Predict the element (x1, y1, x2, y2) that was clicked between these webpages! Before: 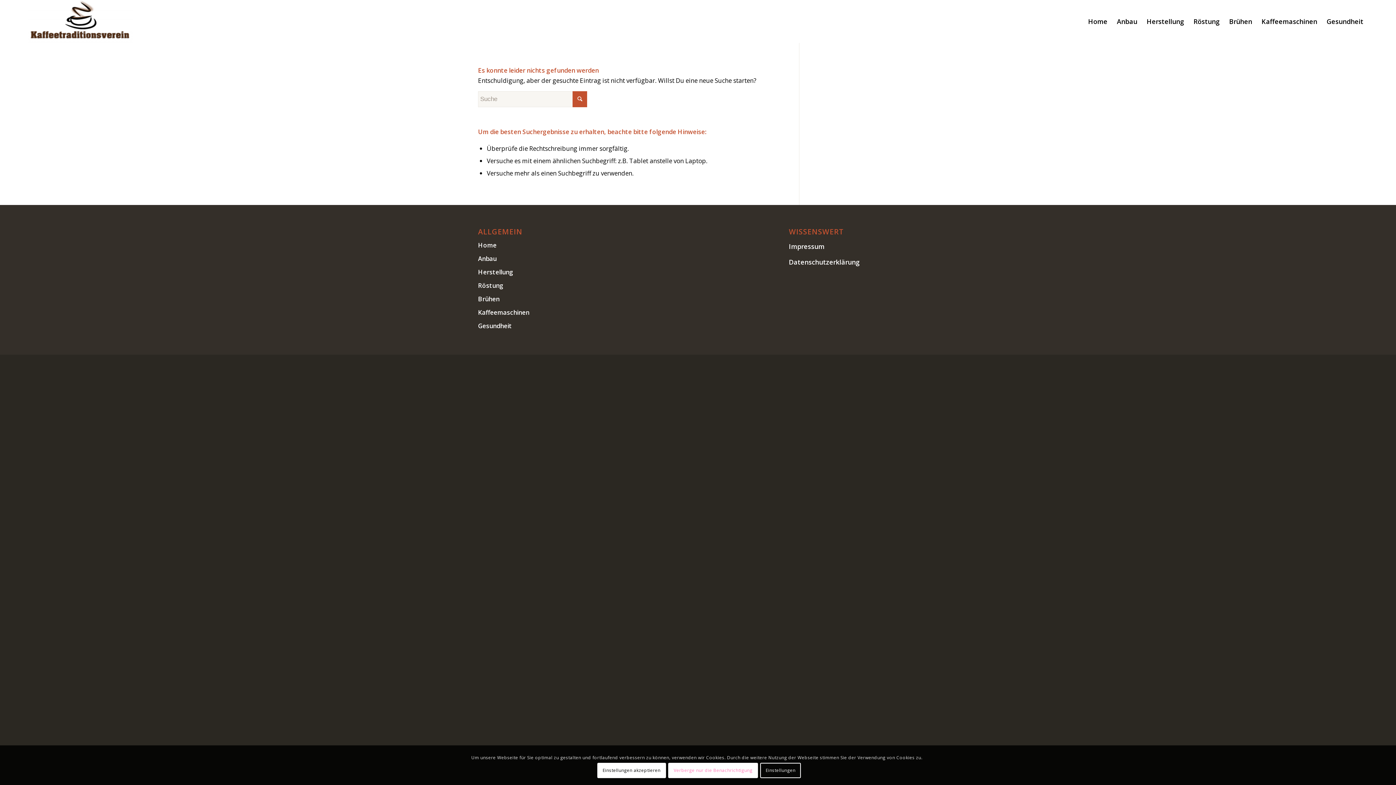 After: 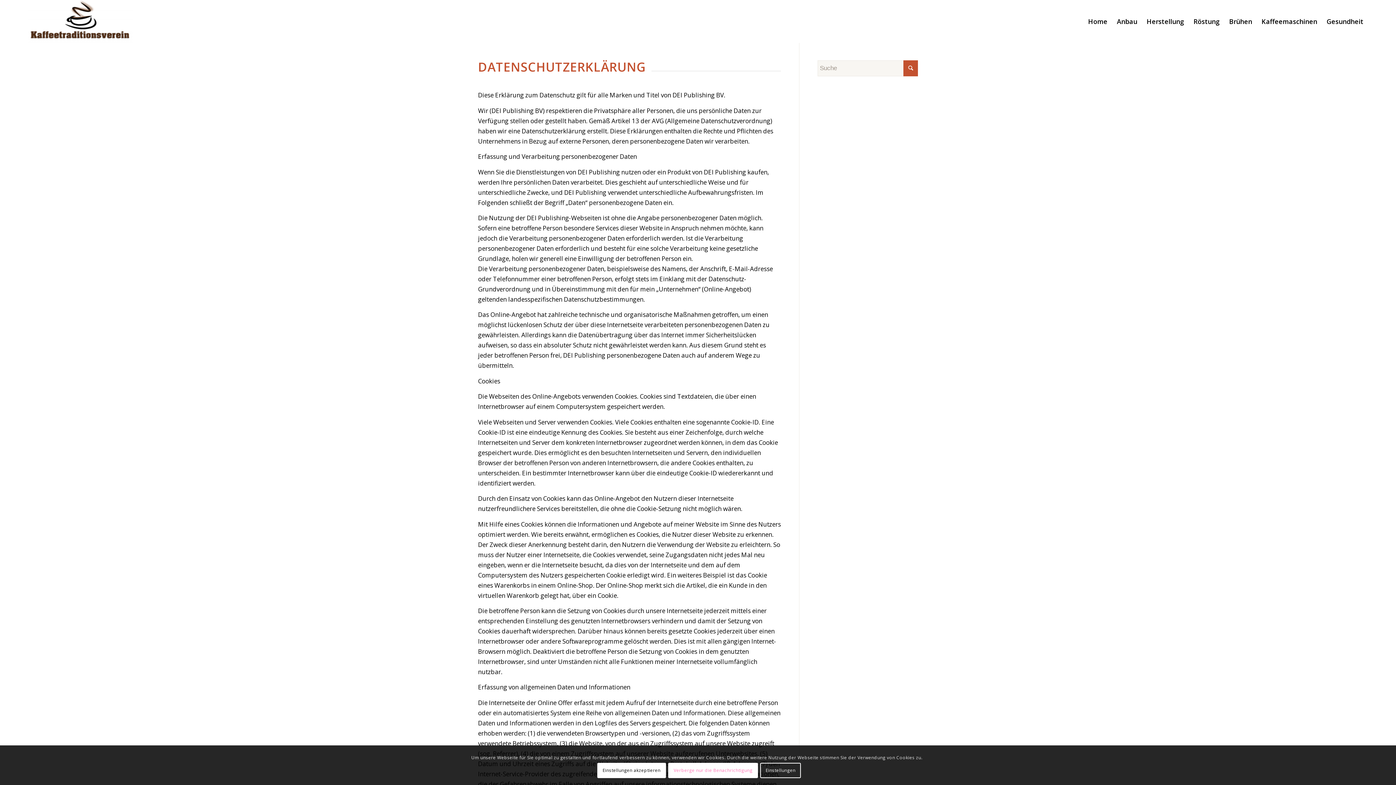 Action: bbox: (789, 257, 860, 266) label: Datenschutzerklärung